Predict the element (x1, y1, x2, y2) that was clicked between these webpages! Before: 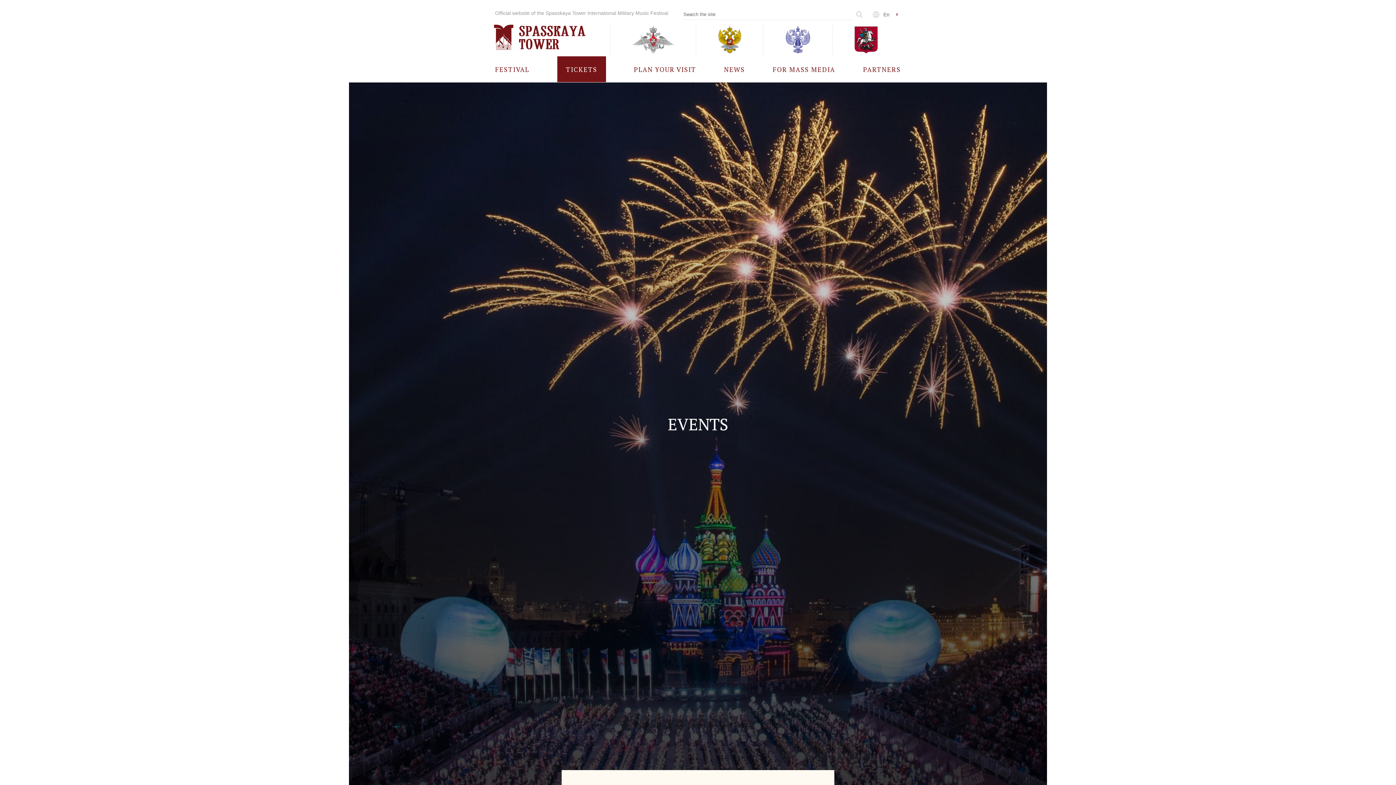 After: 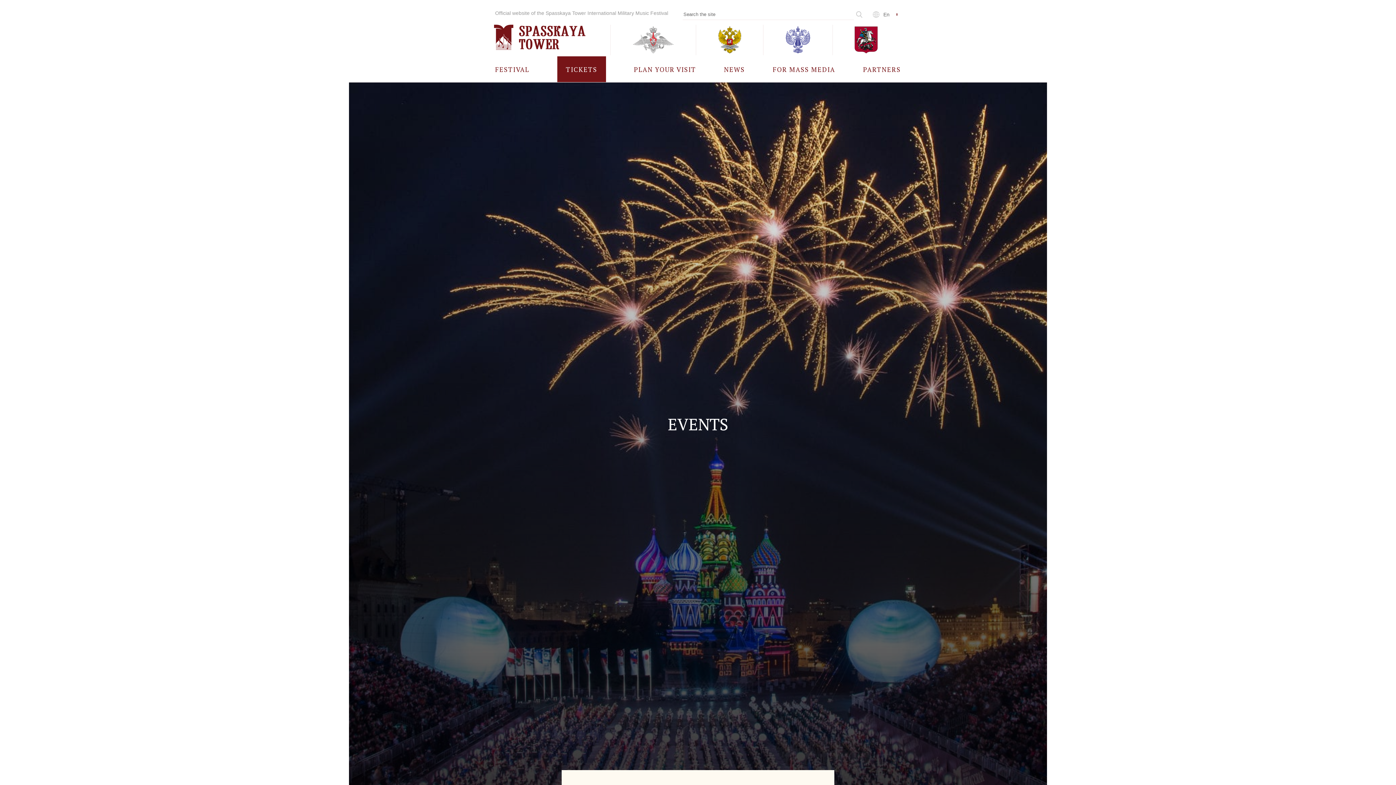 Action: bbox: (610, 24, 696, 55)